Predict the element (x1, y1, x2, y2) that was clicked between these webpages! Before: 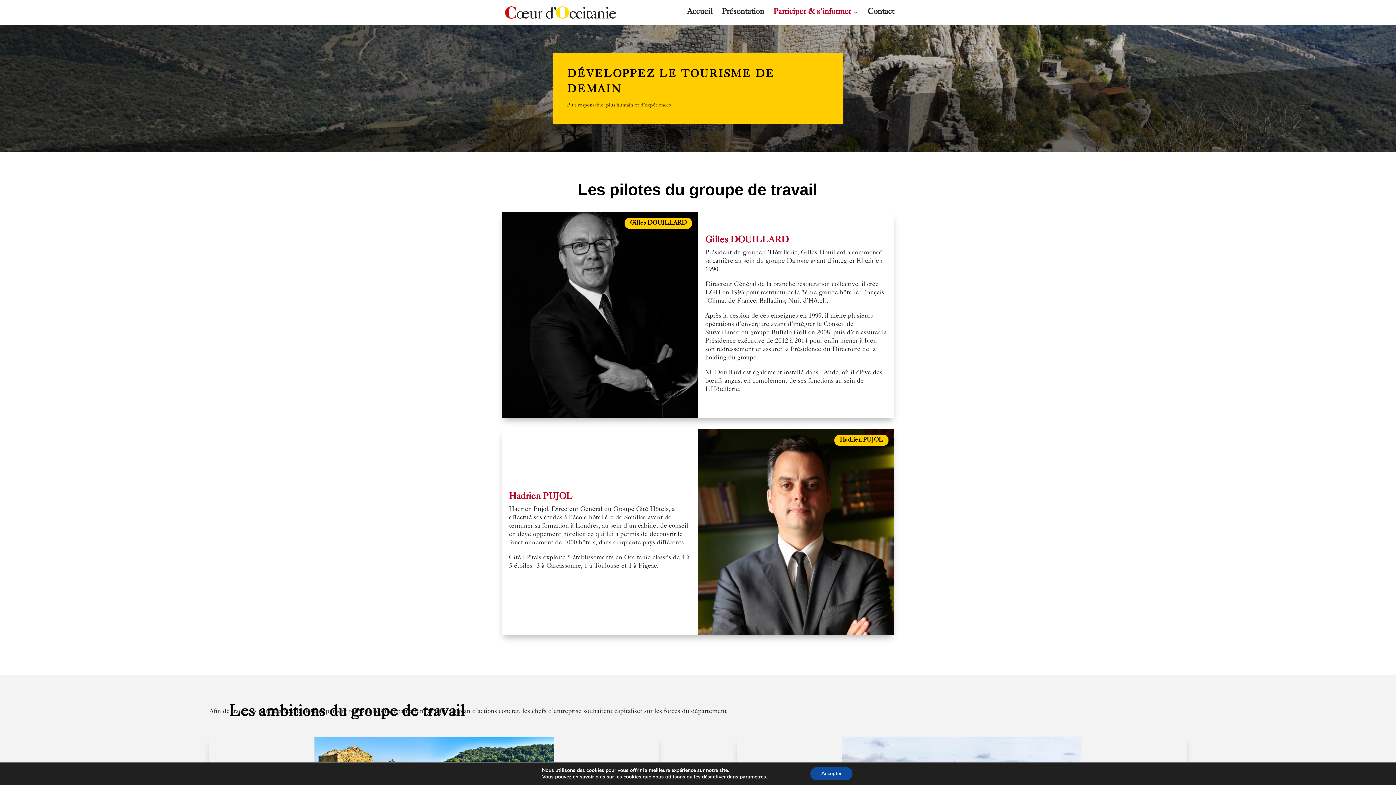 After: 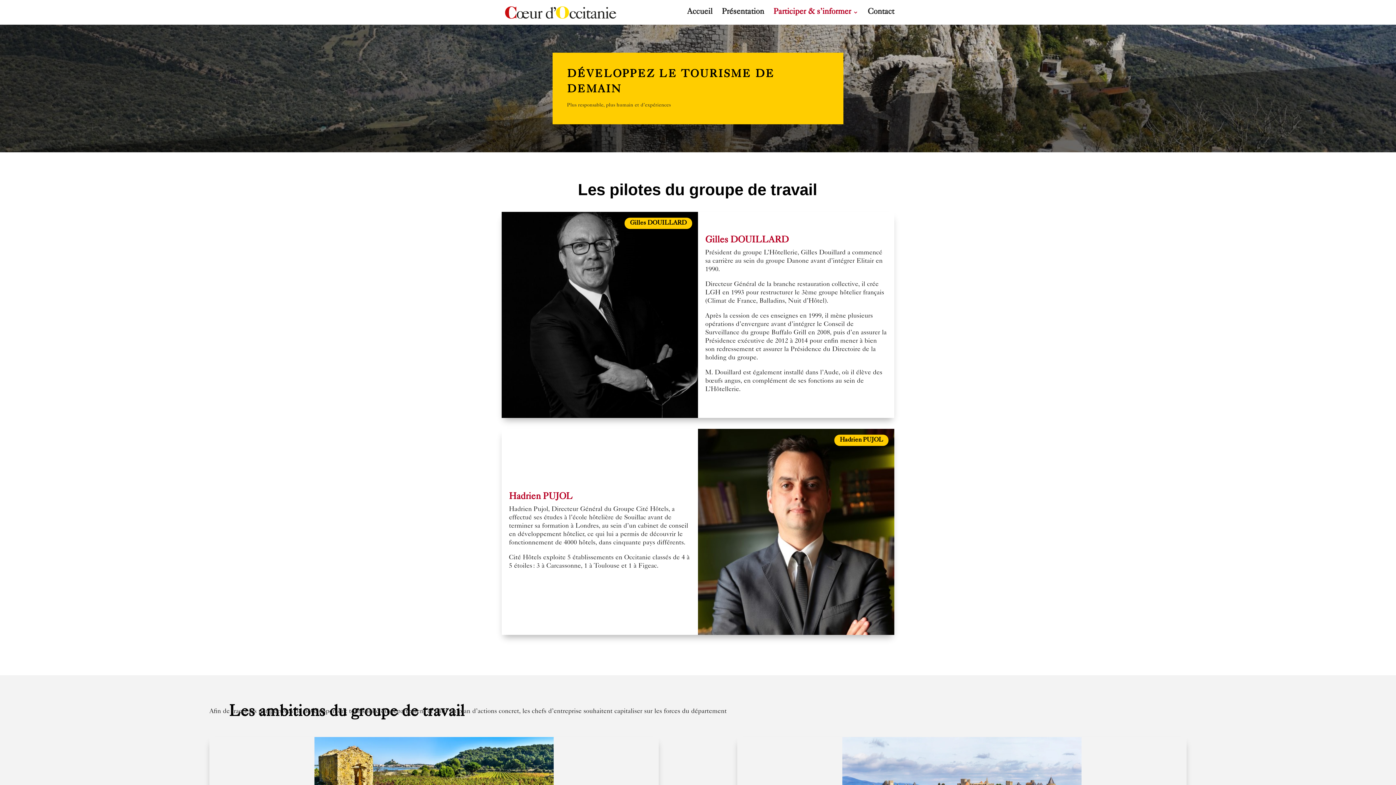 Action: bbox: (810, 767, 852, 780) label: Accepter